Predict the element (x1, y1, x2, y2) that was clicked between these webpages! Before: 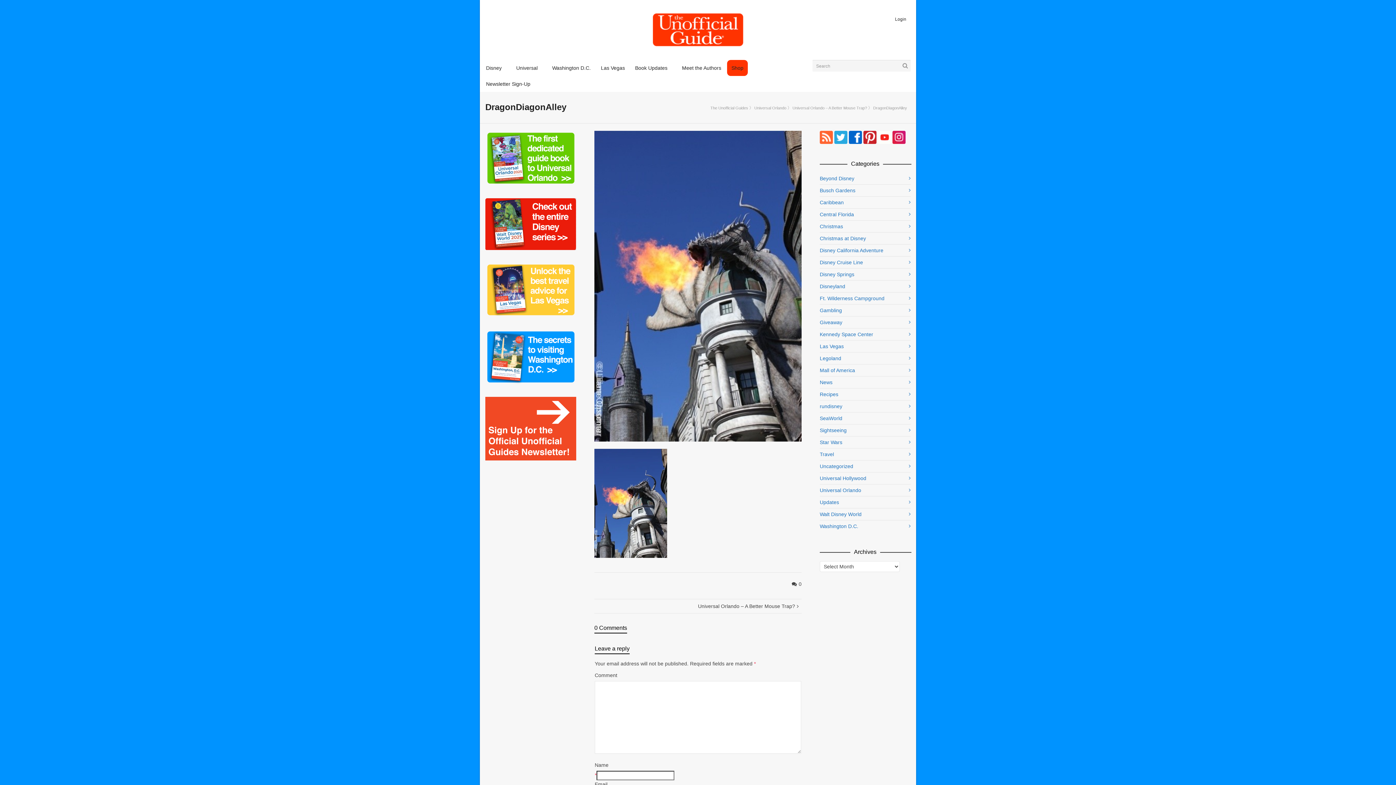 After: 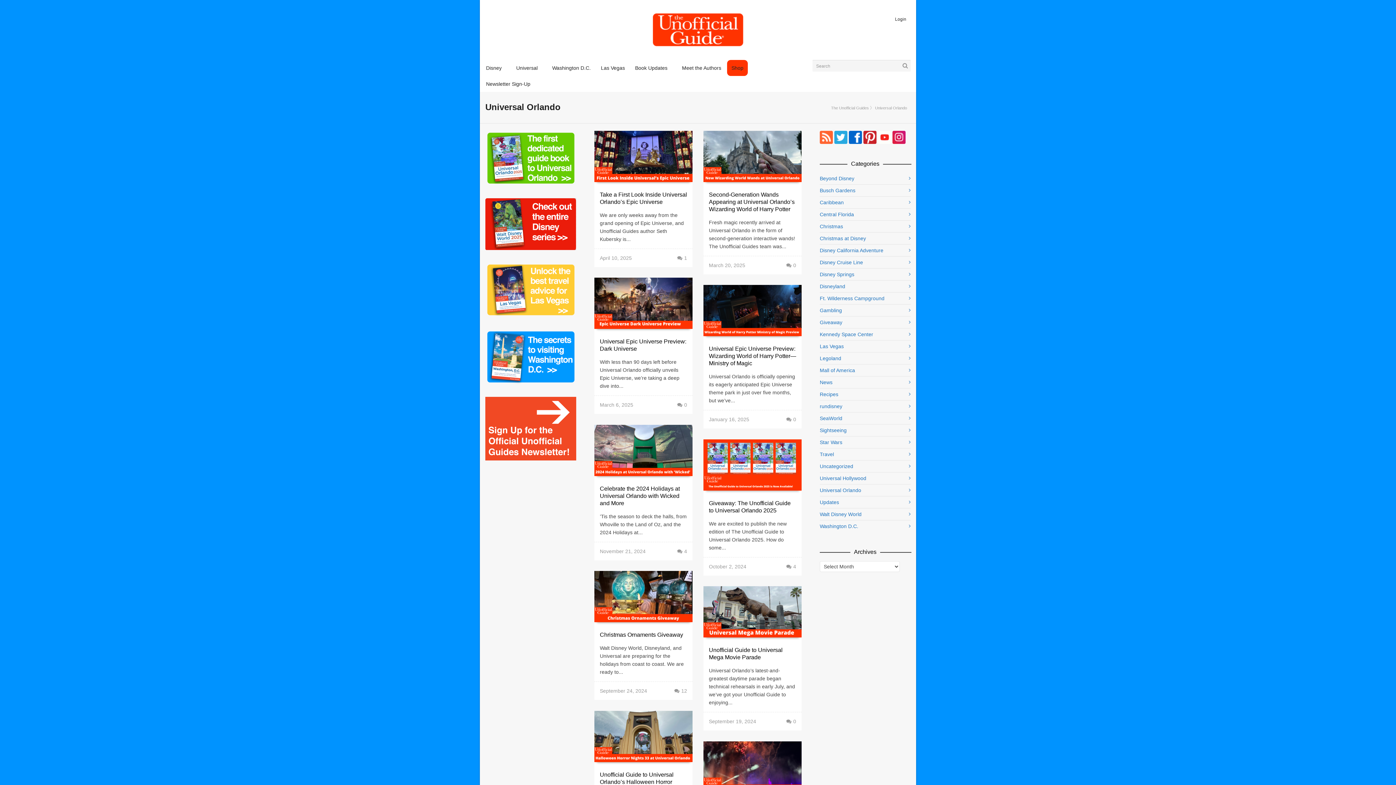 Action: label: Universal Orlando bbox: (820, 484, 910, 496)